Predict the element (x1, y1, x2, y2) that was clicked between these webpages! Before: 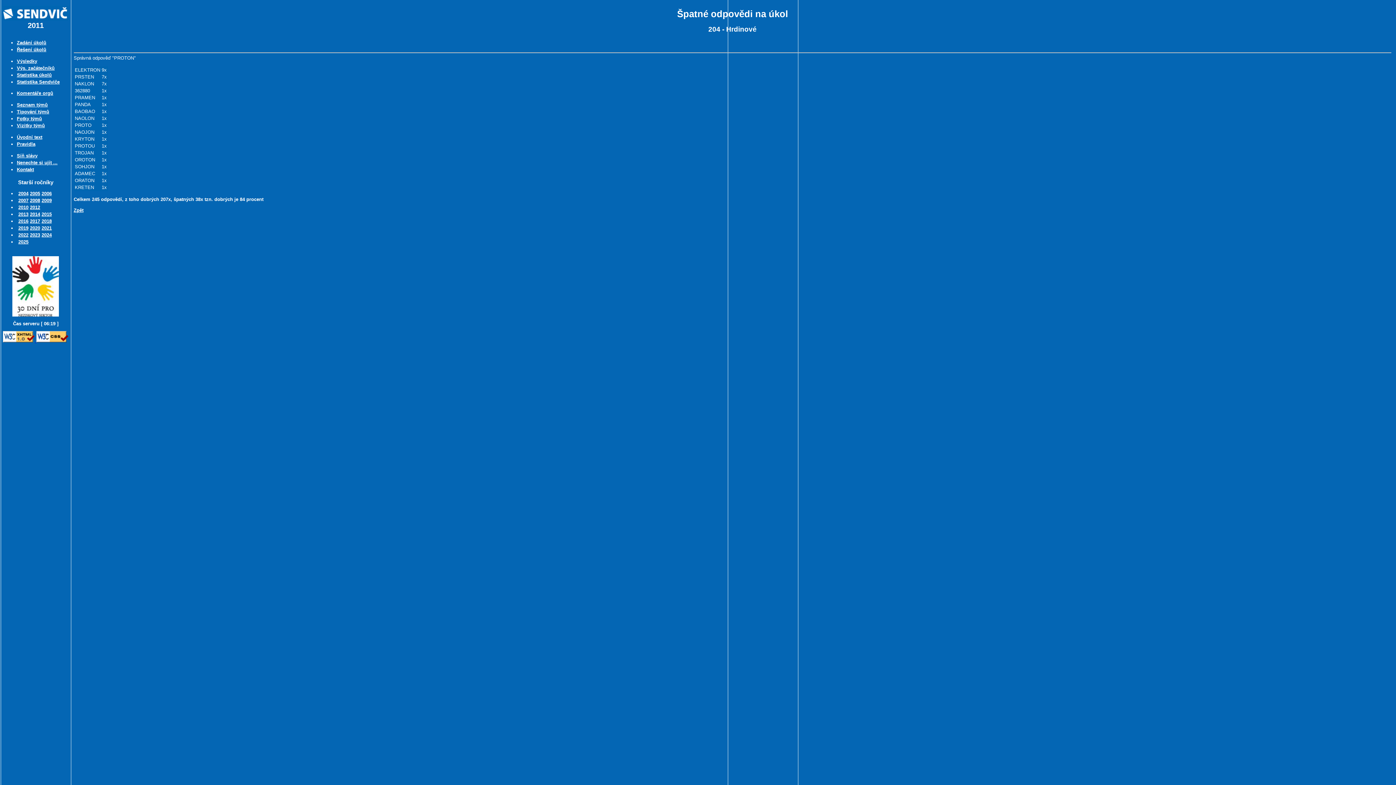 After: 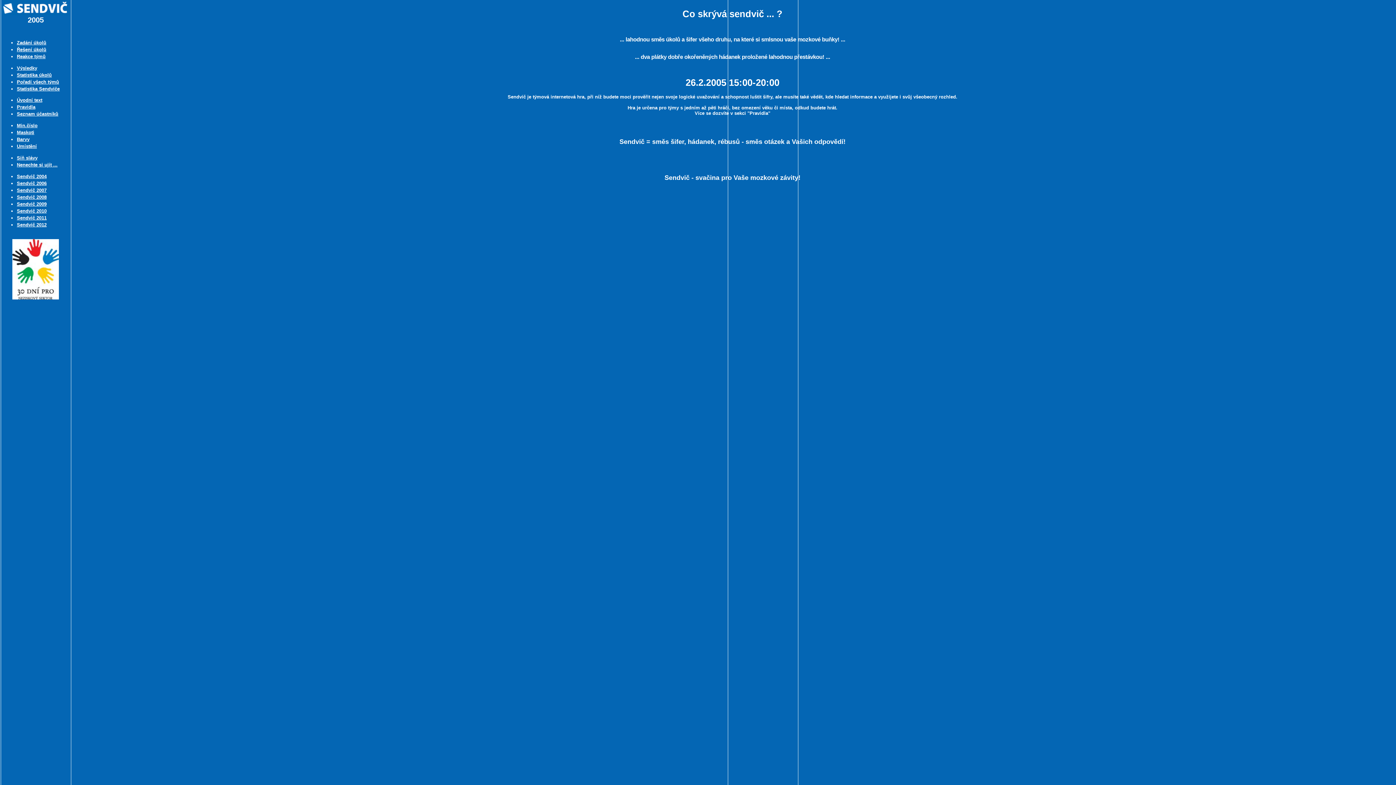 Action: bbox: (29, 190, 40, 196) label: 2005